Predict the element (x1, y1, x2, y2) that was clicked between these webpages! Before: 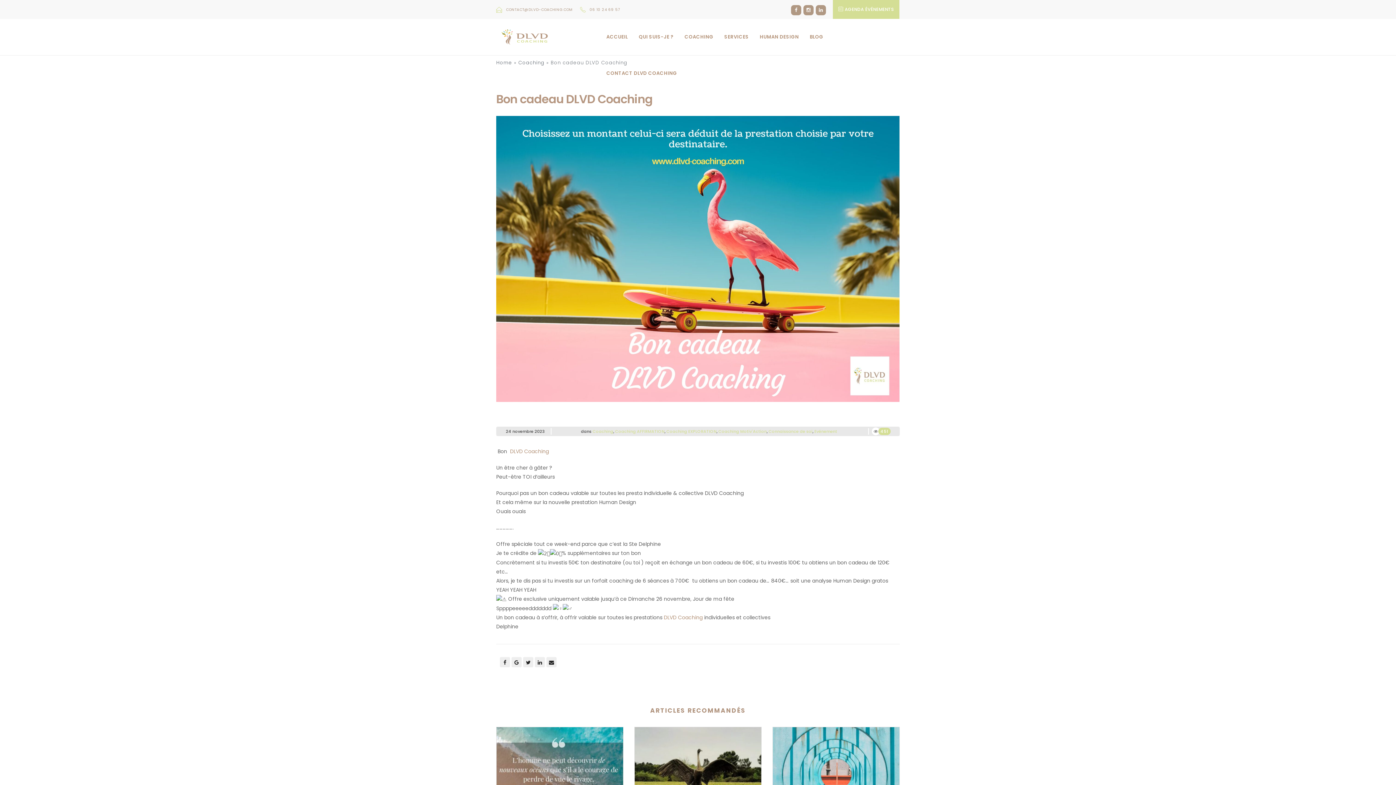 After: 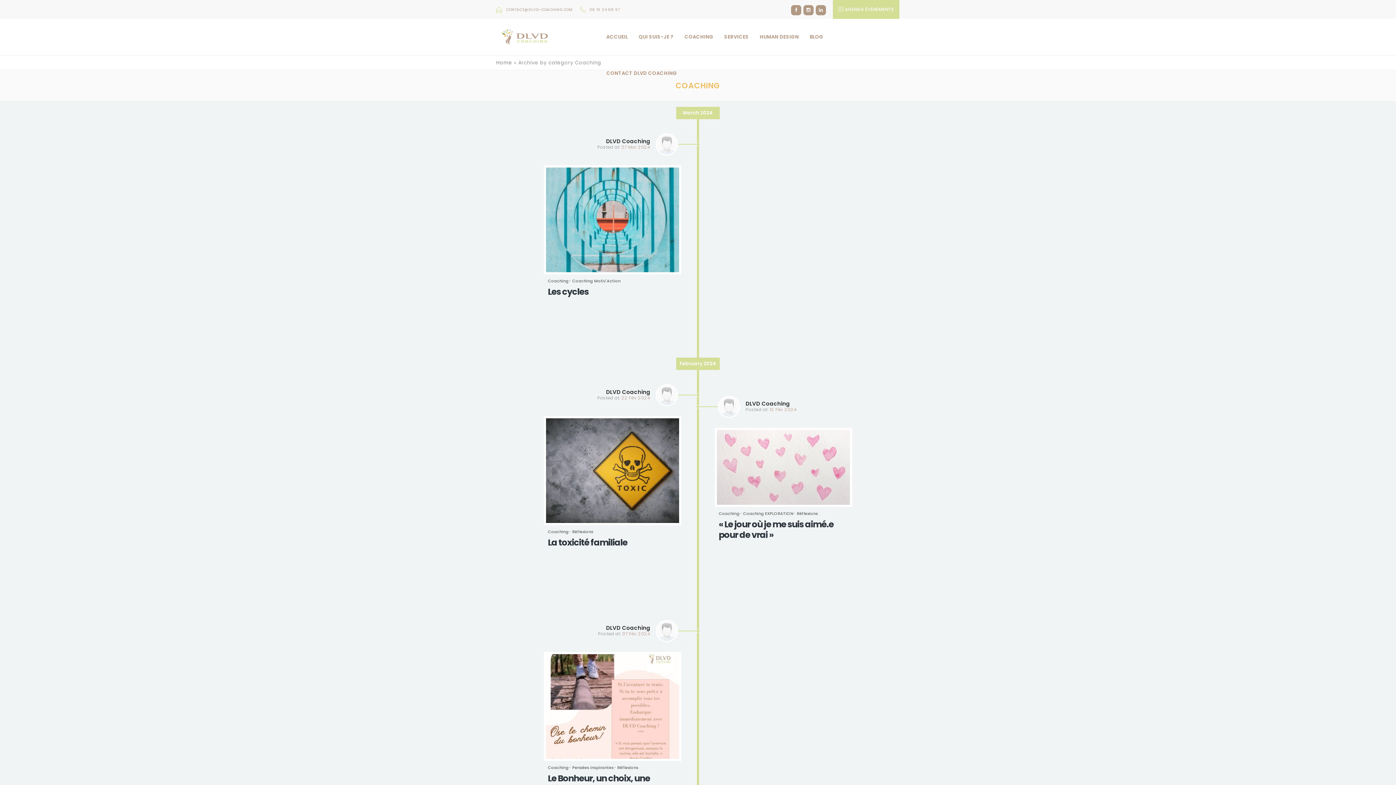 Action: bbox: (592, 428, 613, 435) label: Coaching